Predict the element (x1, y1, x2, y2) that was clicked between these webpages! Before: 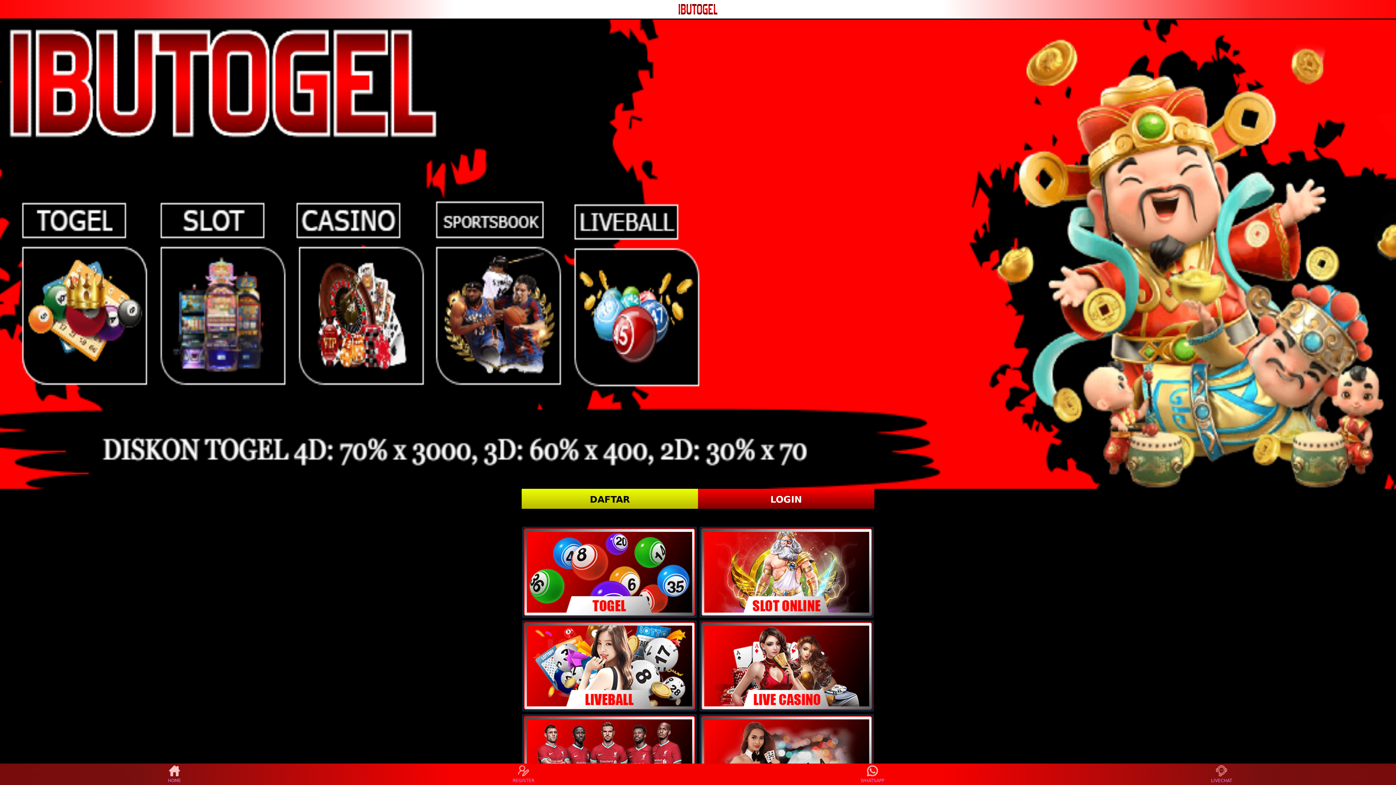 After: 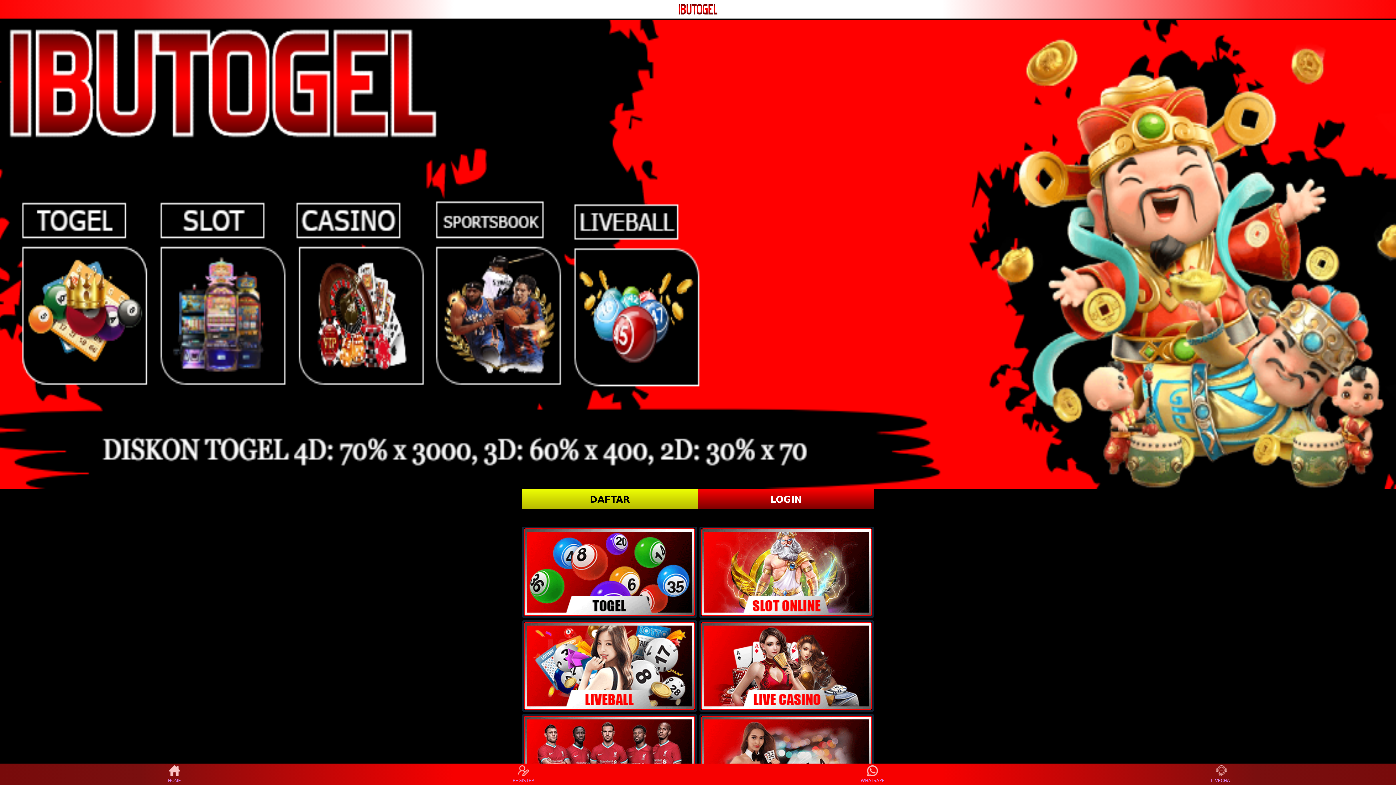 Action: bbox: (701, 622, 872, 710)